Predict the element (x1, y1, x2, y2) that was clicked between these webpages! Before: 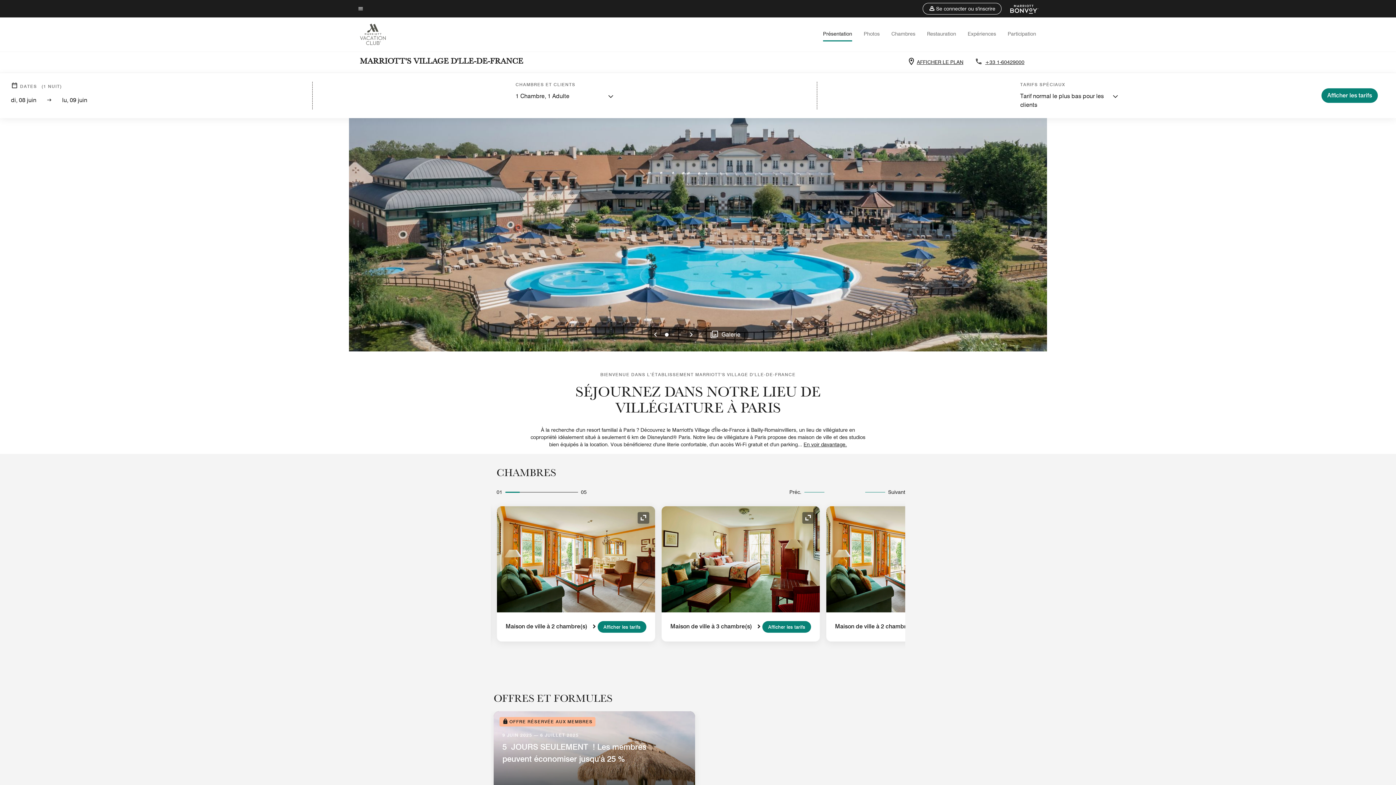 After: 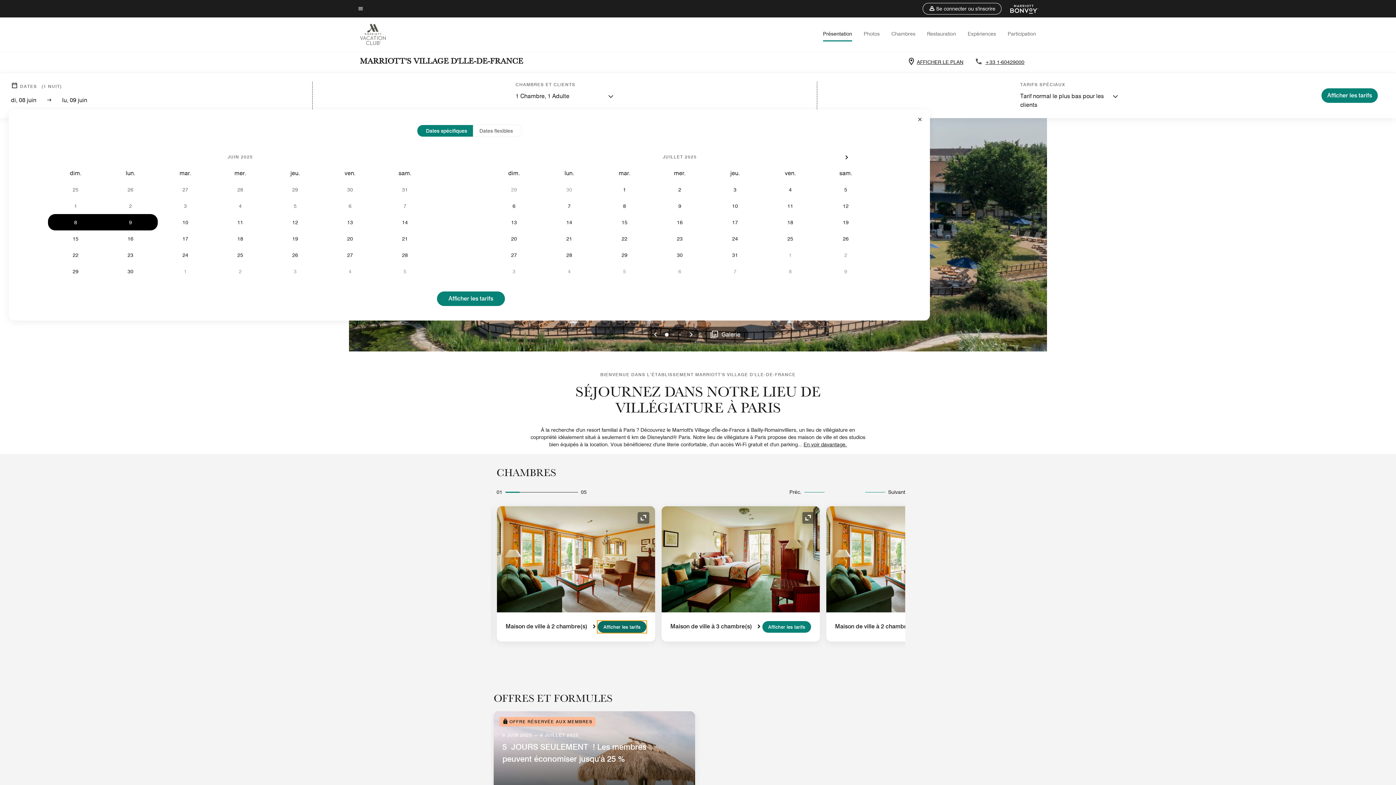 Action: label: Afficher les tarifs bbox: (597, 621, 646, 633)